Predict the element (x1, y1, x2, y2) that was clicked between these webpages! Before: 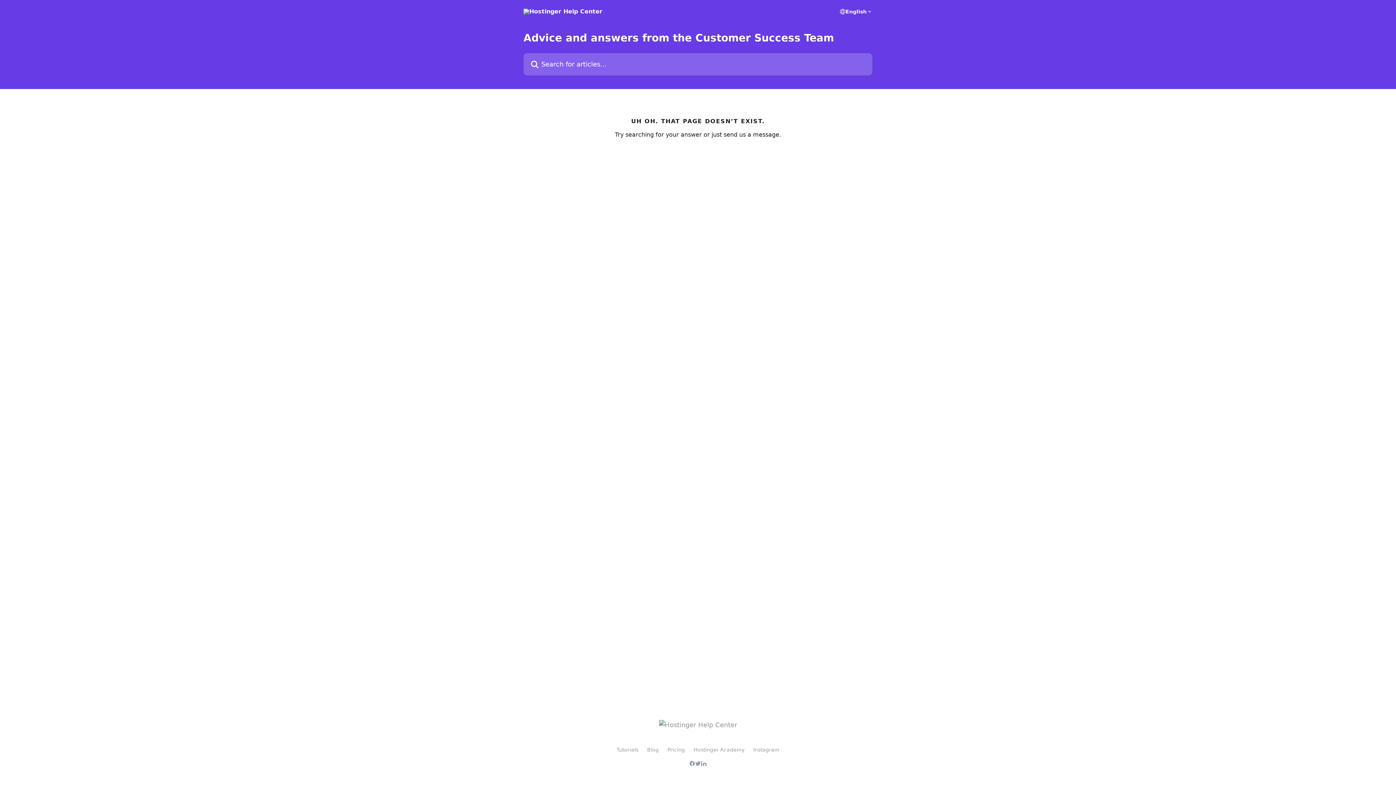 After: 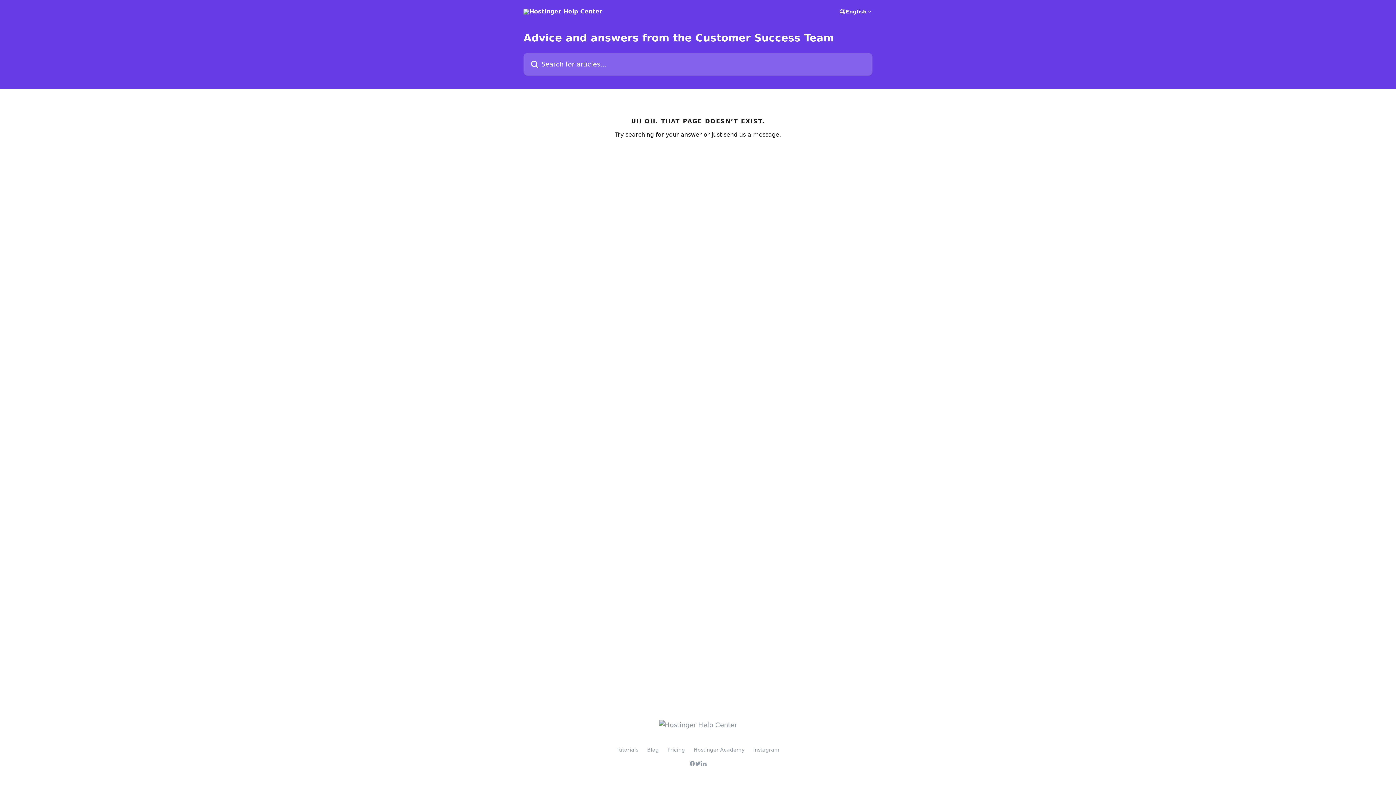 Action: bbox: (693, 747, 744, 753) label: Hostinger Academy